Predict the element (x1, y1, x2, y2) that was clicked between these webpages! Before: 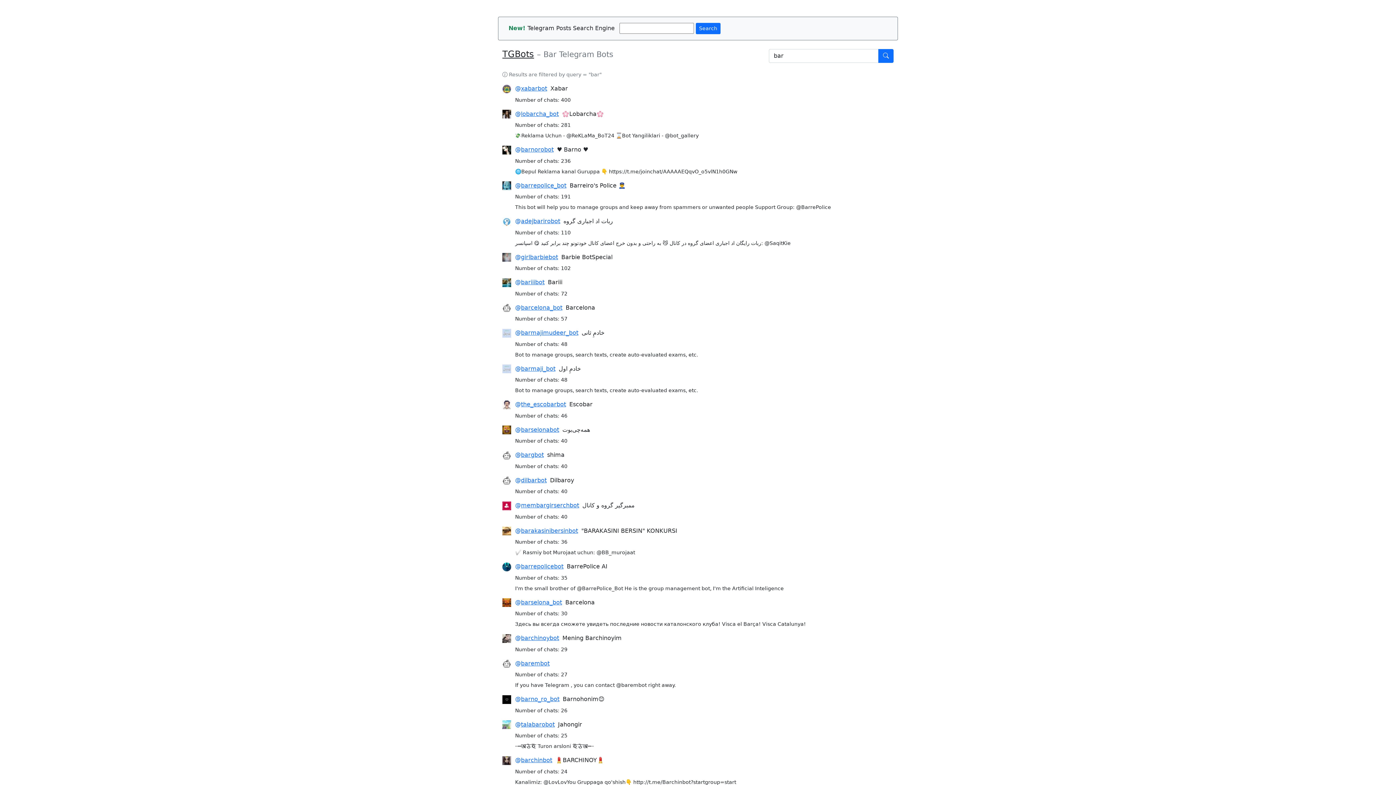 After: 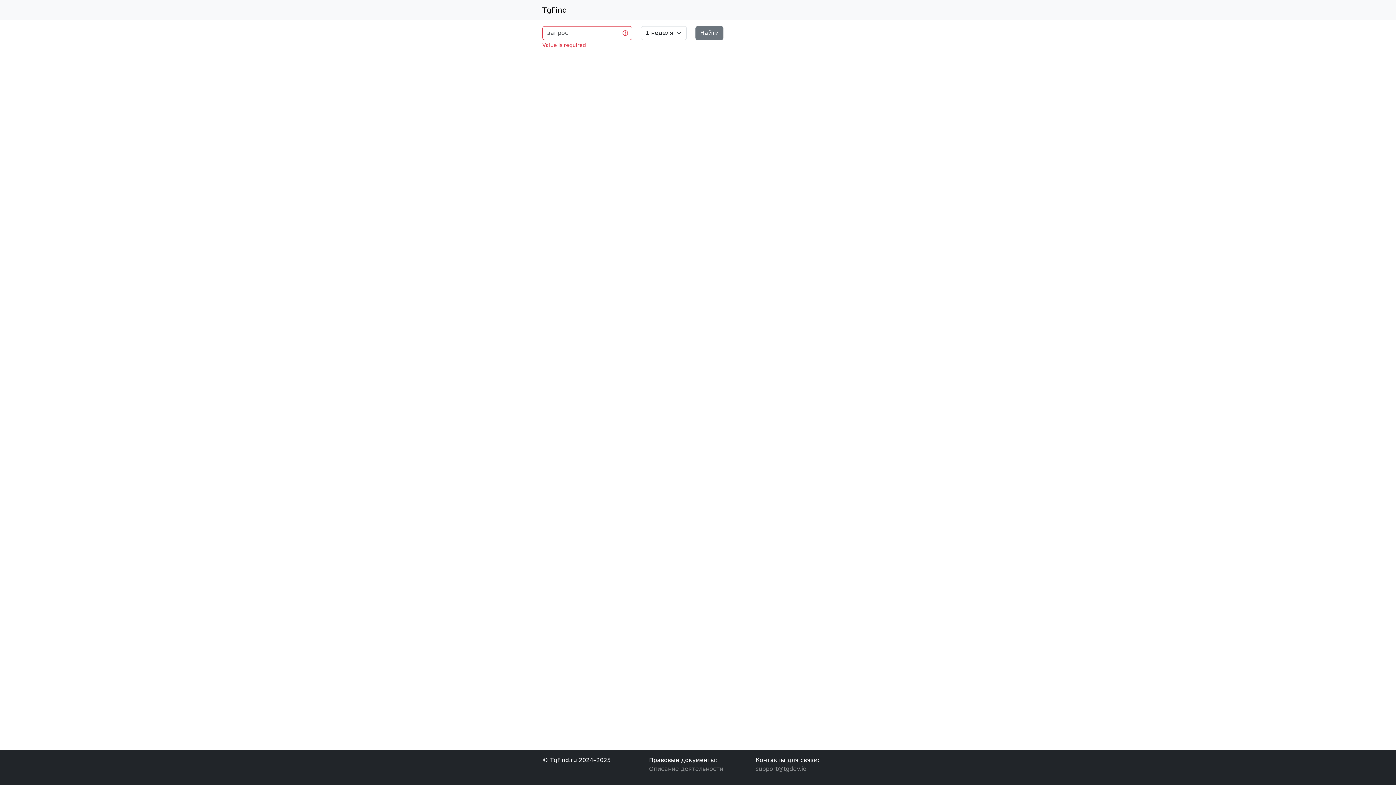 Action: label: Search bbox: (696, 22, 720, 34)